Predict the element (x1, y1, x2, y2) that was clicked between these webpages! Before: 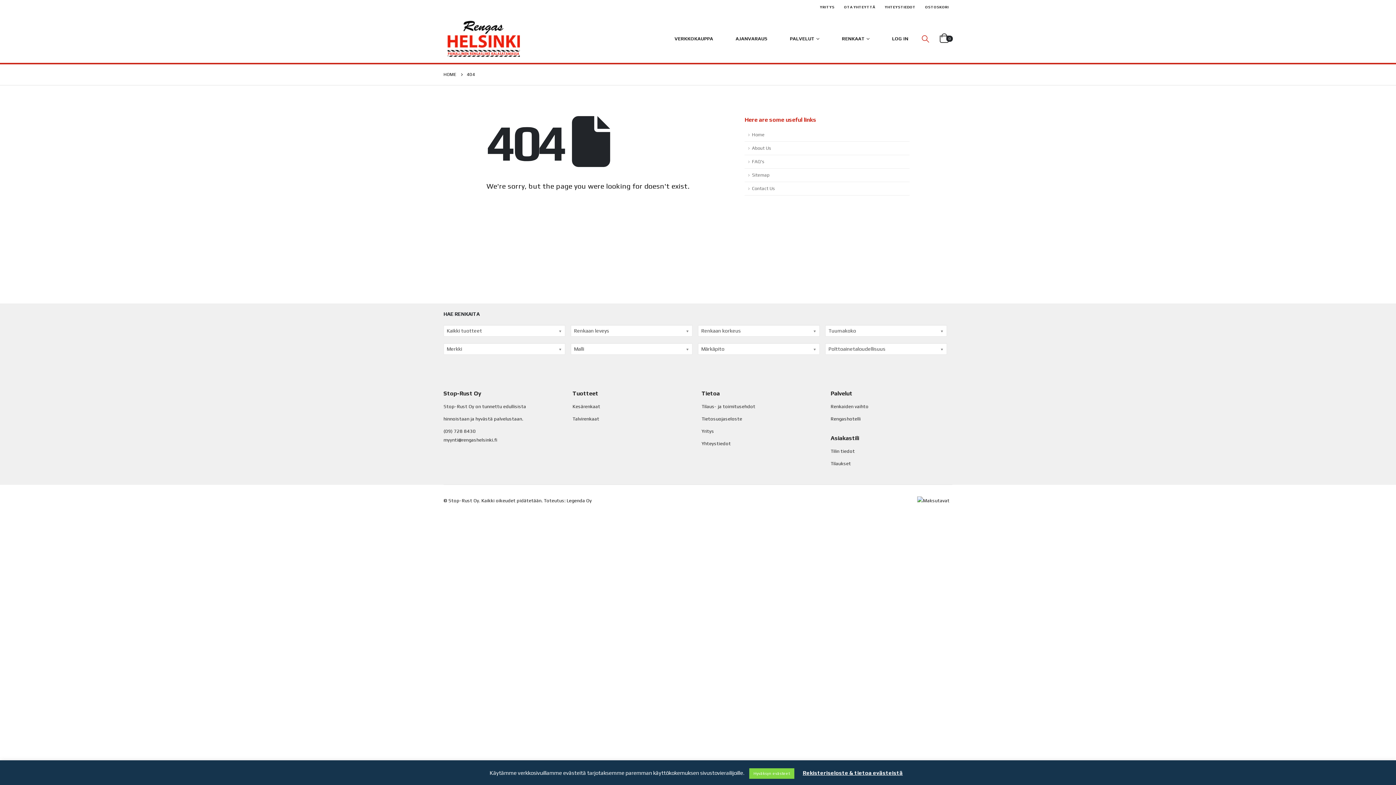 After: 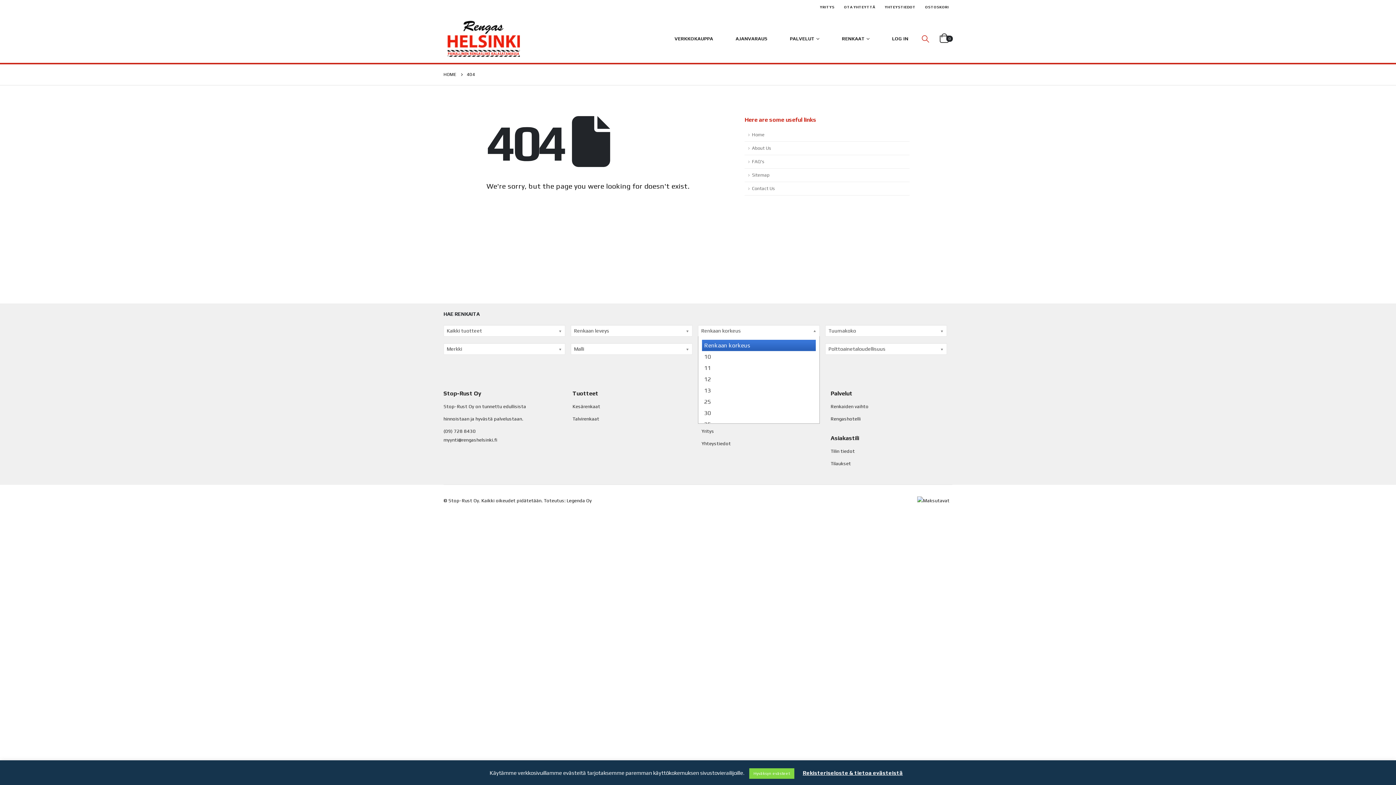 Action: label: Renkaan korkeus bbox: (698, 325, 820, 336)